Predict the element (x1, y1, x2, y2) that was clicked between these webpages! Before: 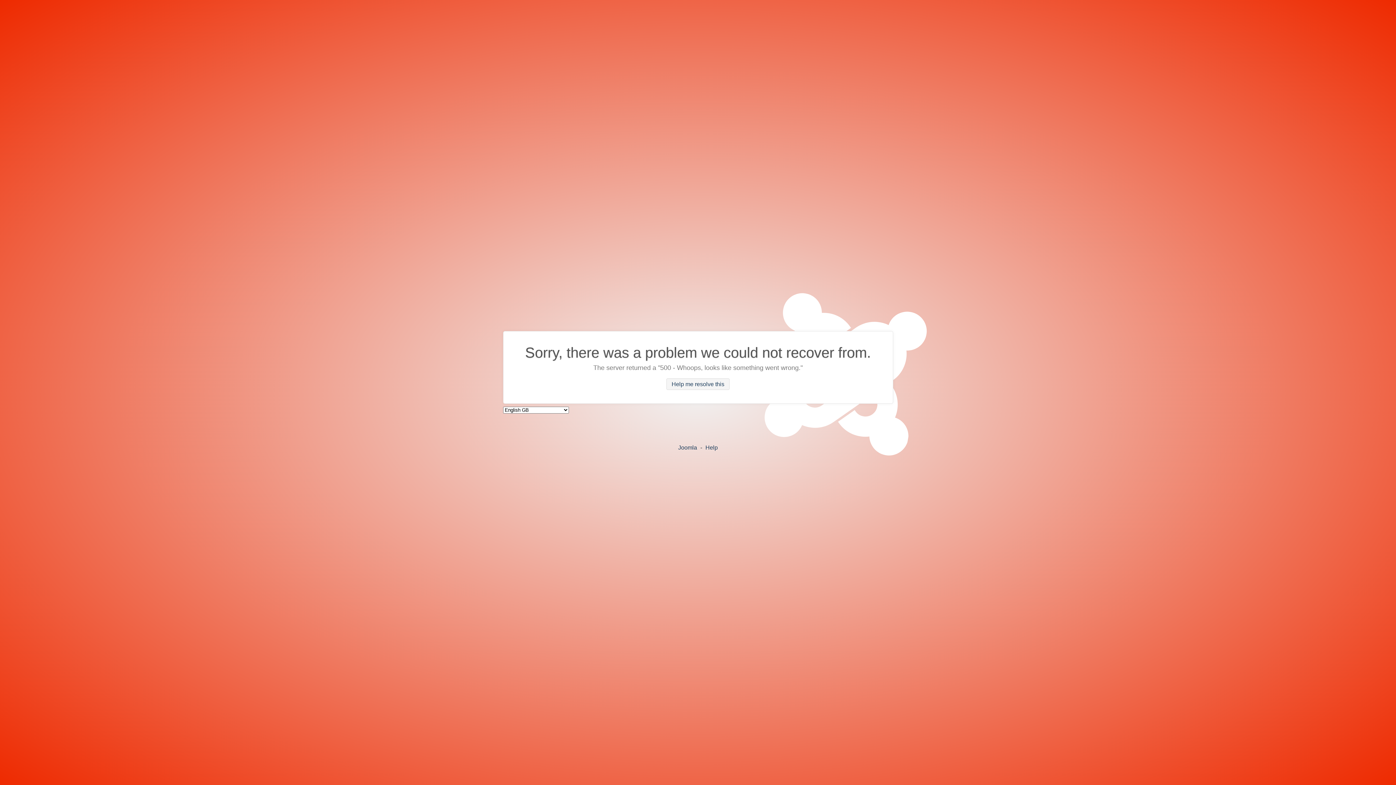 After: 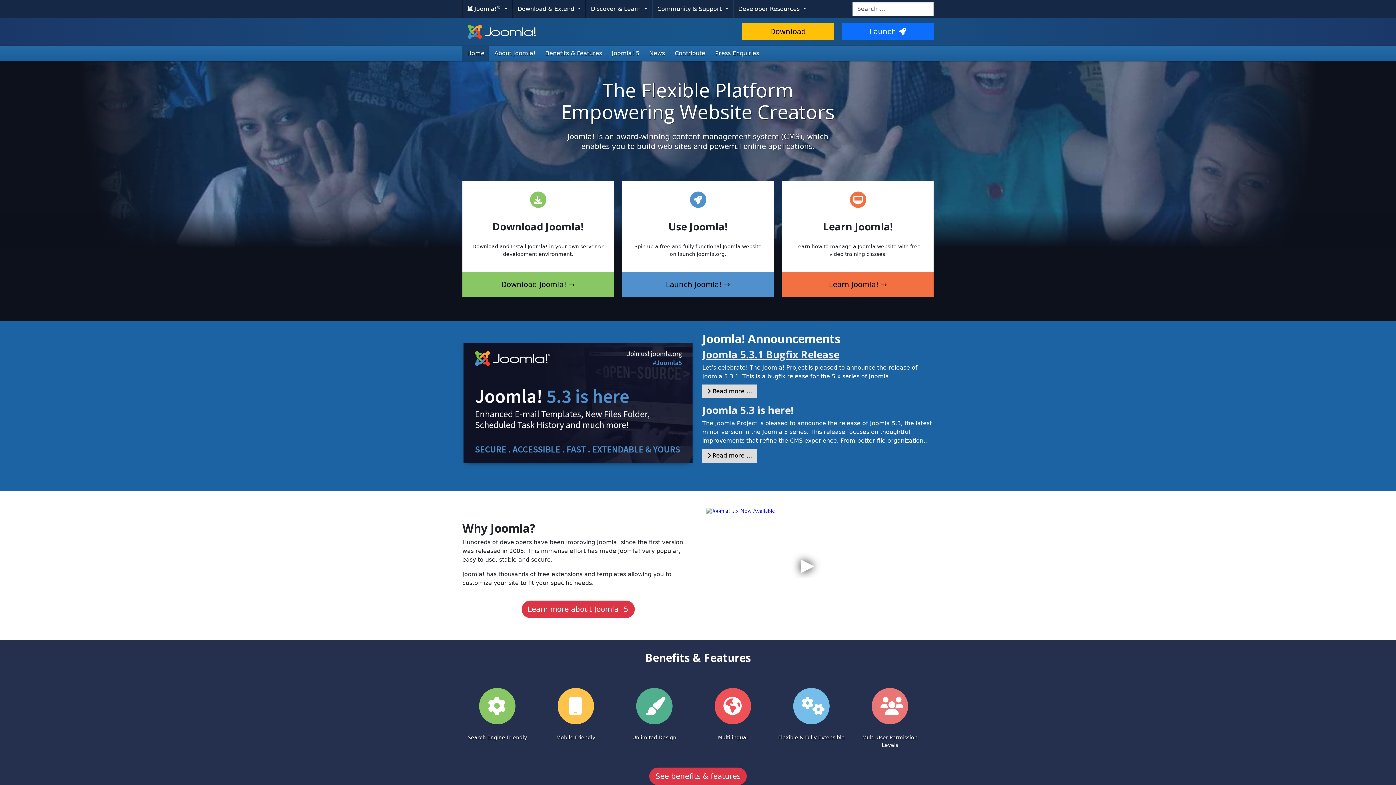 Action: label: Joomla bbox: (678, 444, 697, 450)